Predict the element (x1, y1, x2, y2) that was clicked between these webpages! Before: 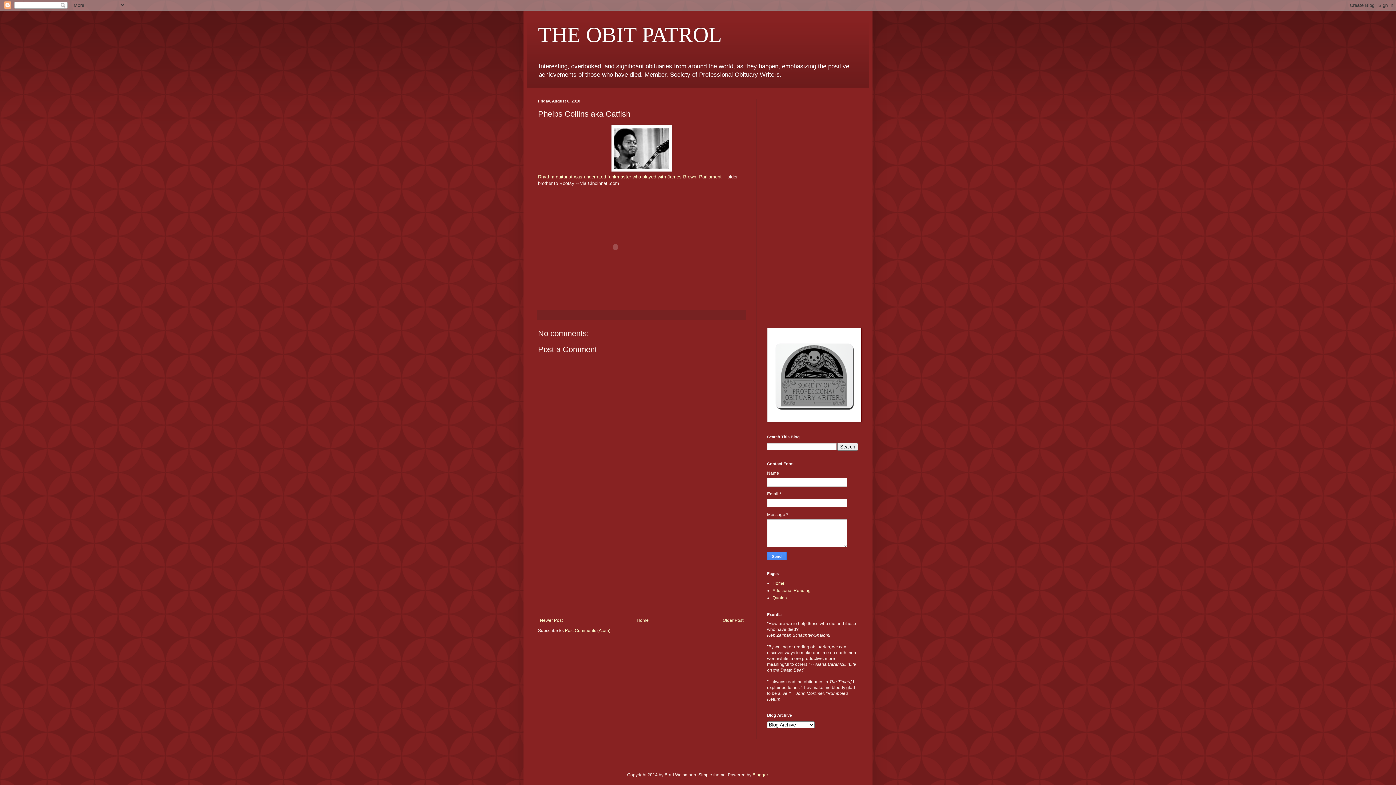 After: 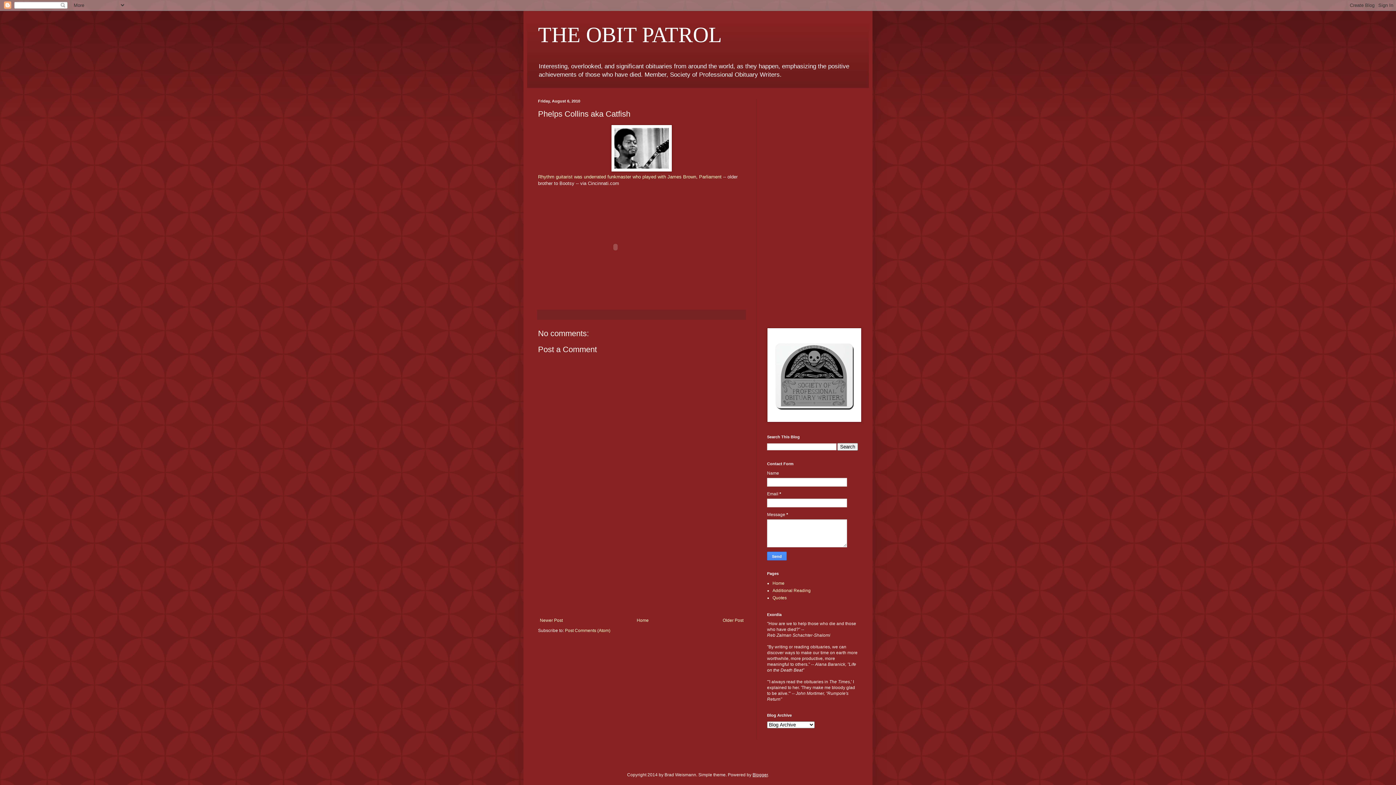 Action: bbox: (752, 772, 768, 777) label: Blogger